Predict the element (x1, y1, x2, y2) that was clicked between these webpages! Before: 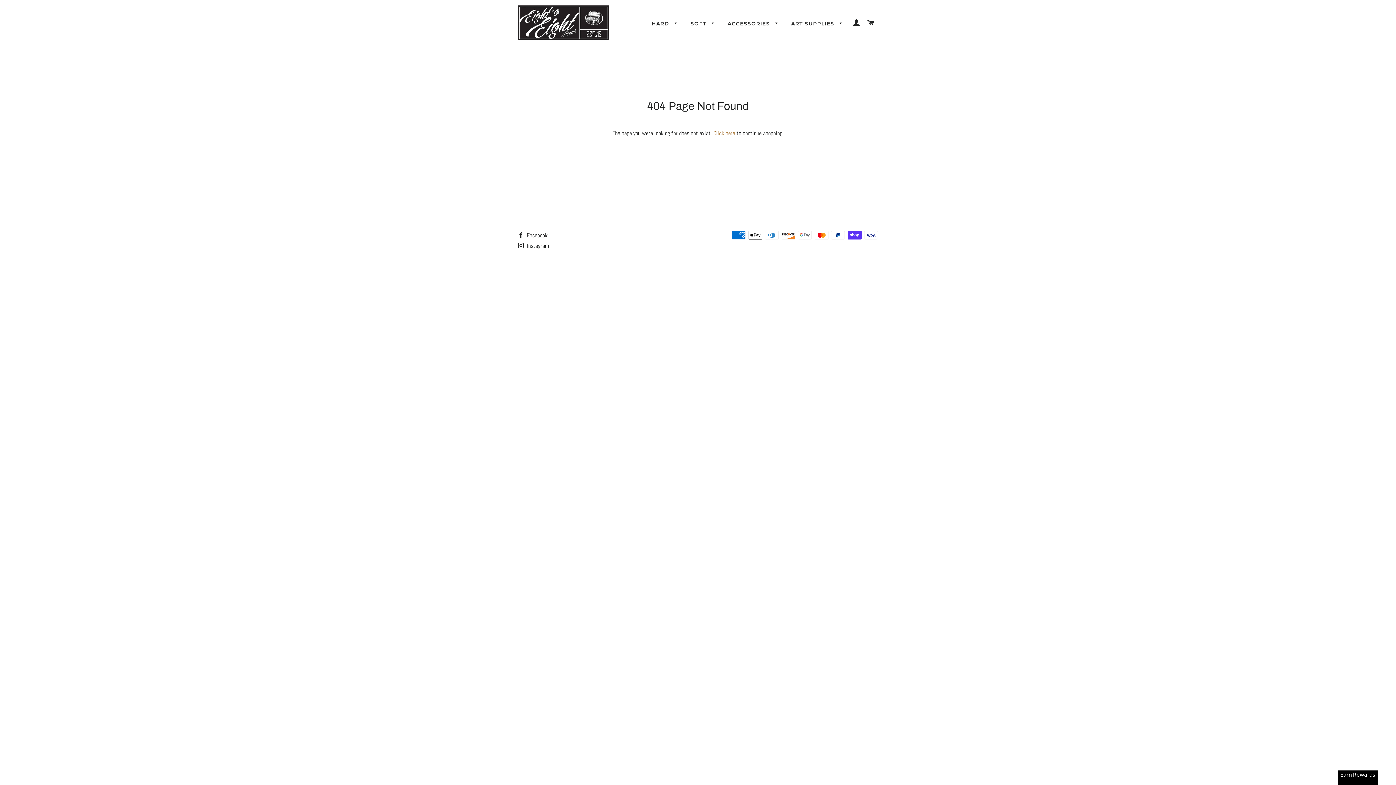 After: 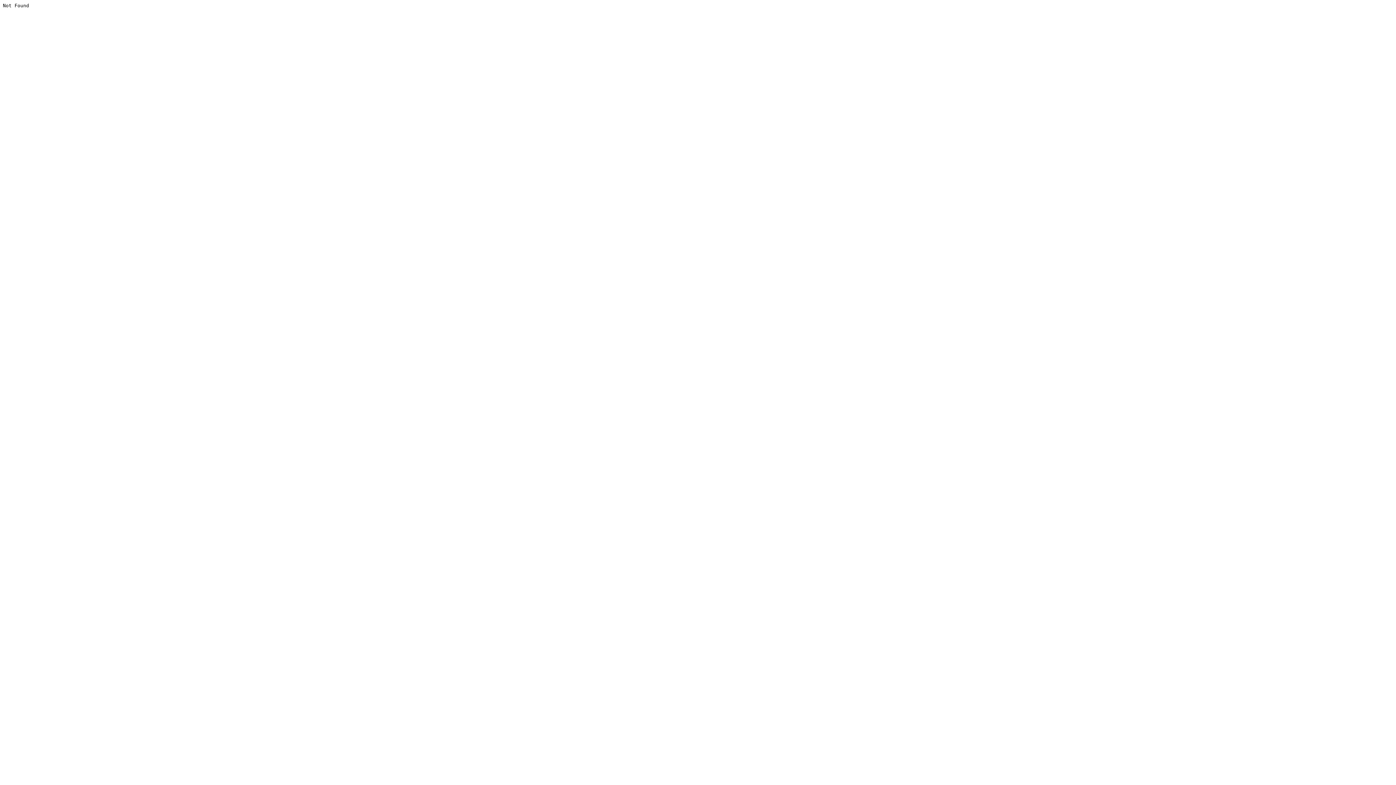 Action: bbox: (518, 231, 547, 239) label:  Facebook